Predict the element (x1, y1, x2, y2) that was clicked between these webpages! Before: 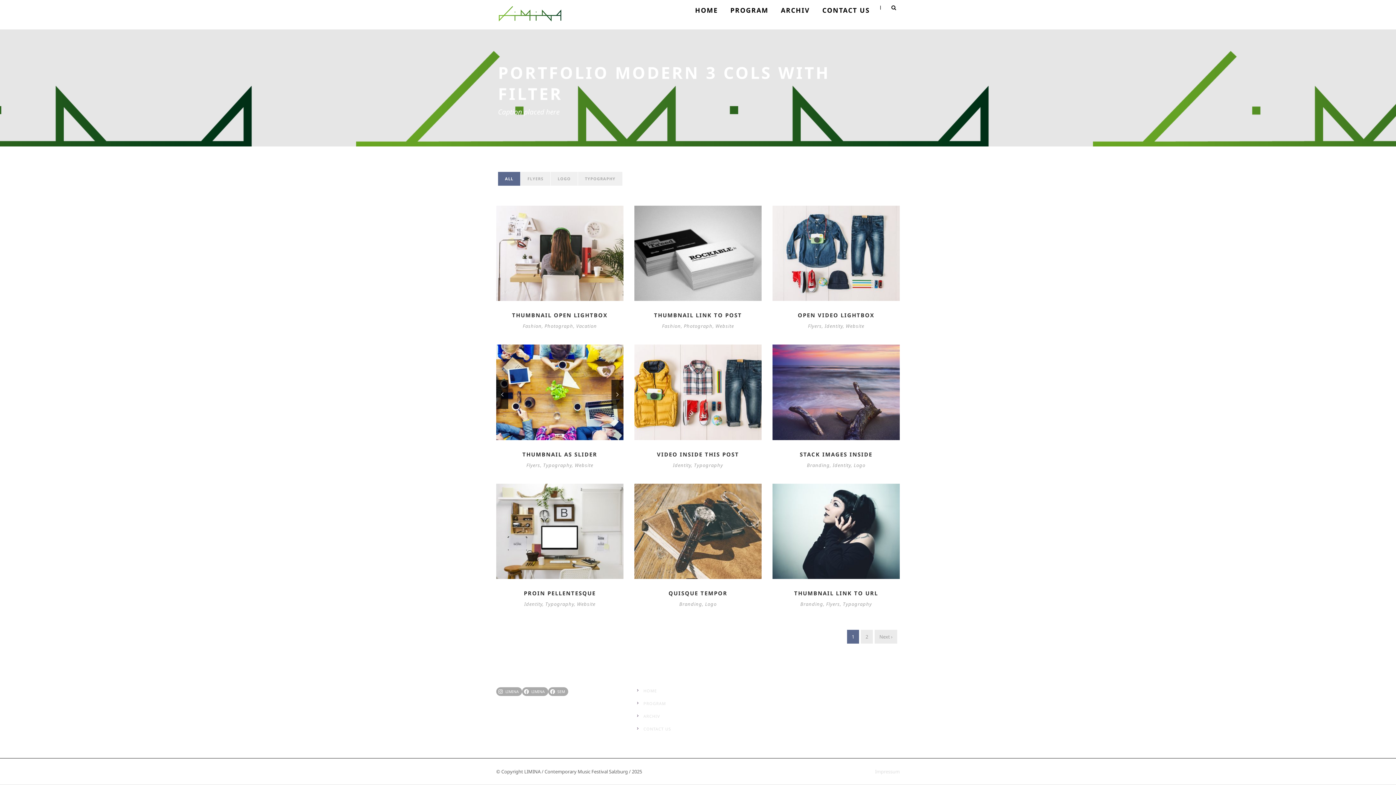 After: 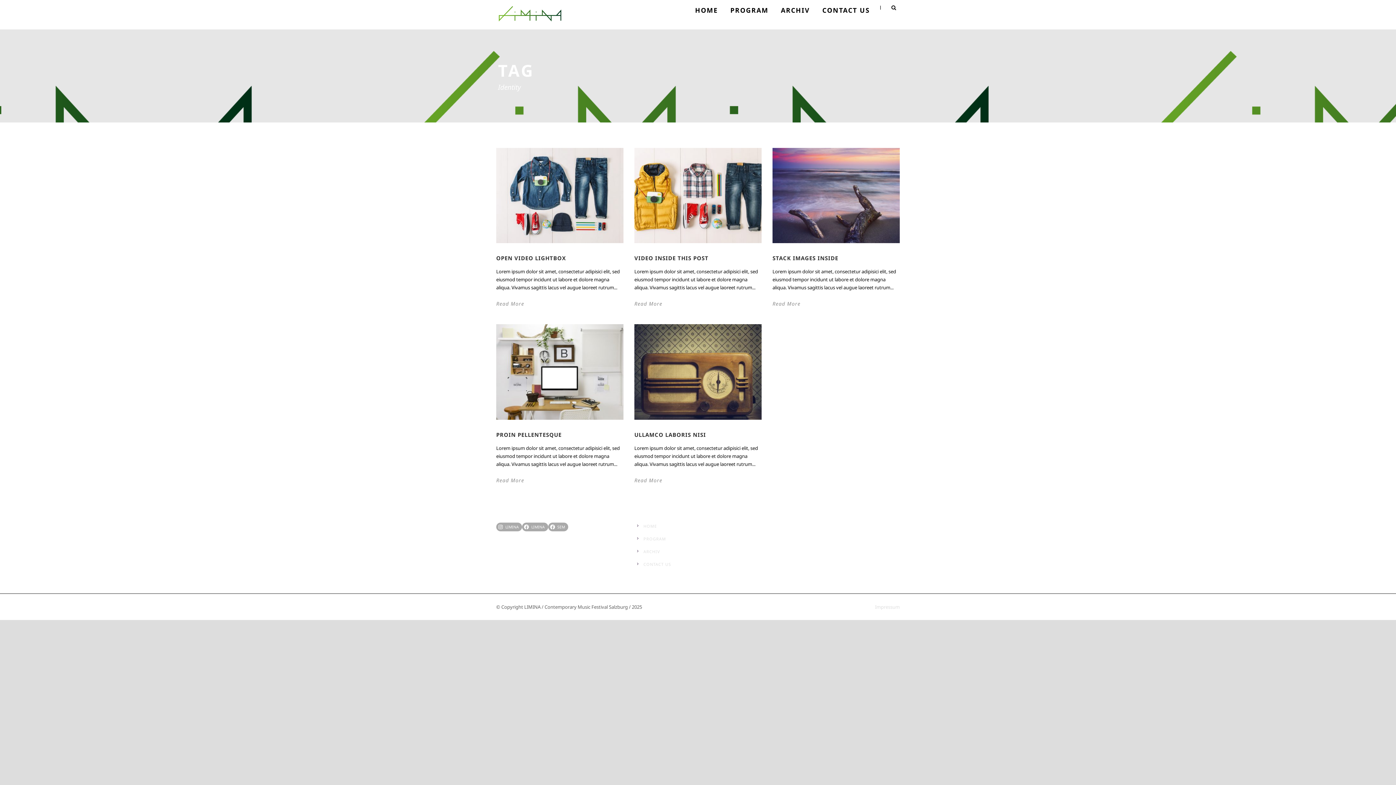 Action: bbox: (524, 601, 542, 607) label: Identity